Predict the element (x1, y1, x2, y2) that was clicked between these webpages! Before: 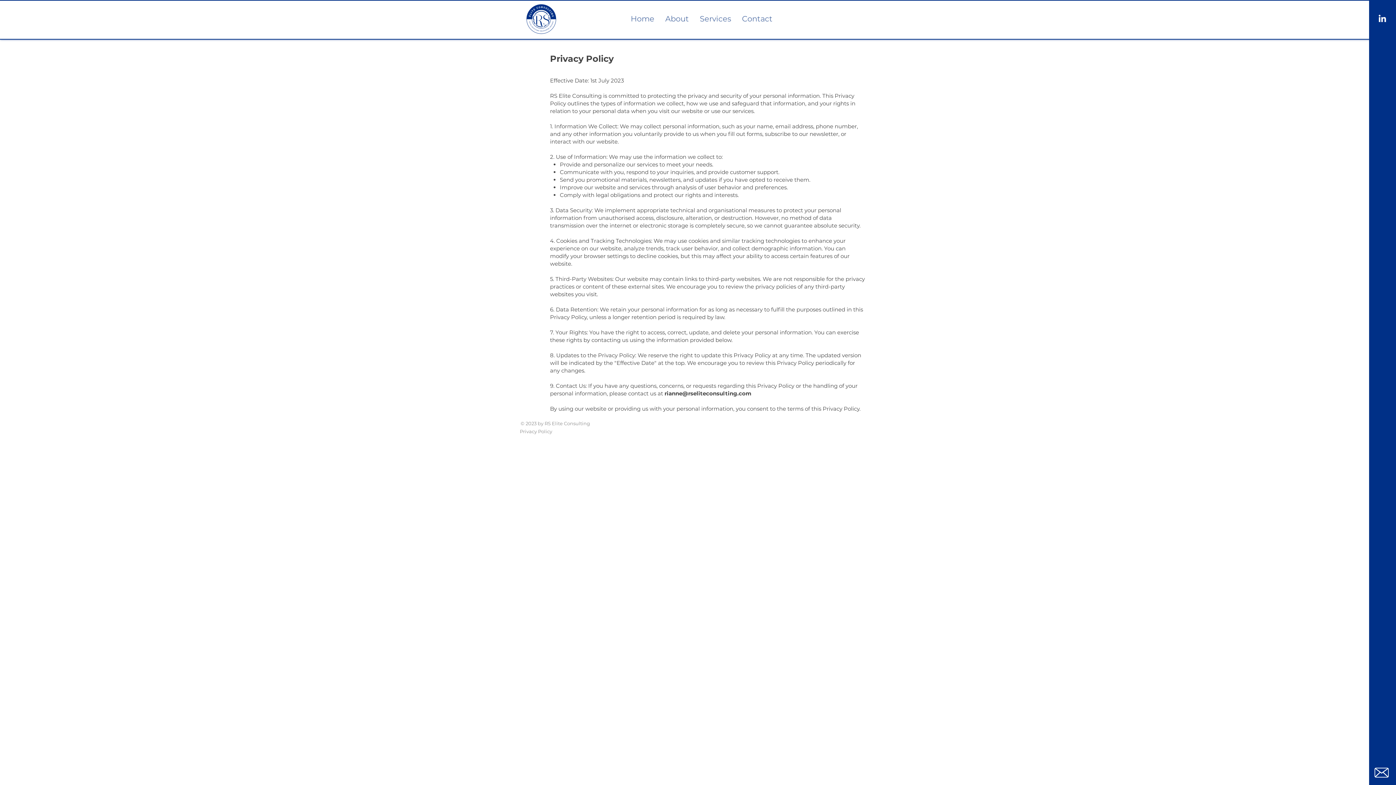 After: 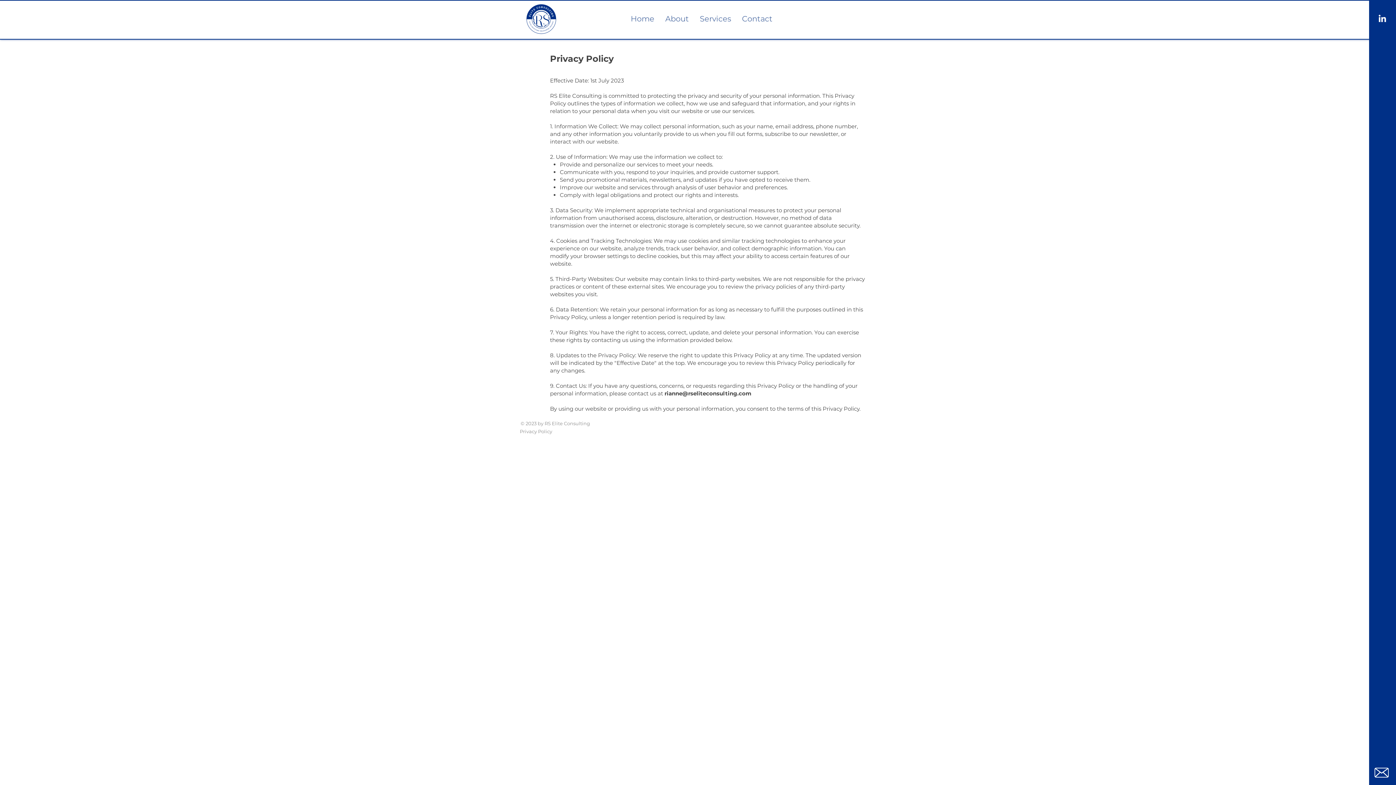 Action: label: Privacy Policy bbox: (520, 428, 552, 434)